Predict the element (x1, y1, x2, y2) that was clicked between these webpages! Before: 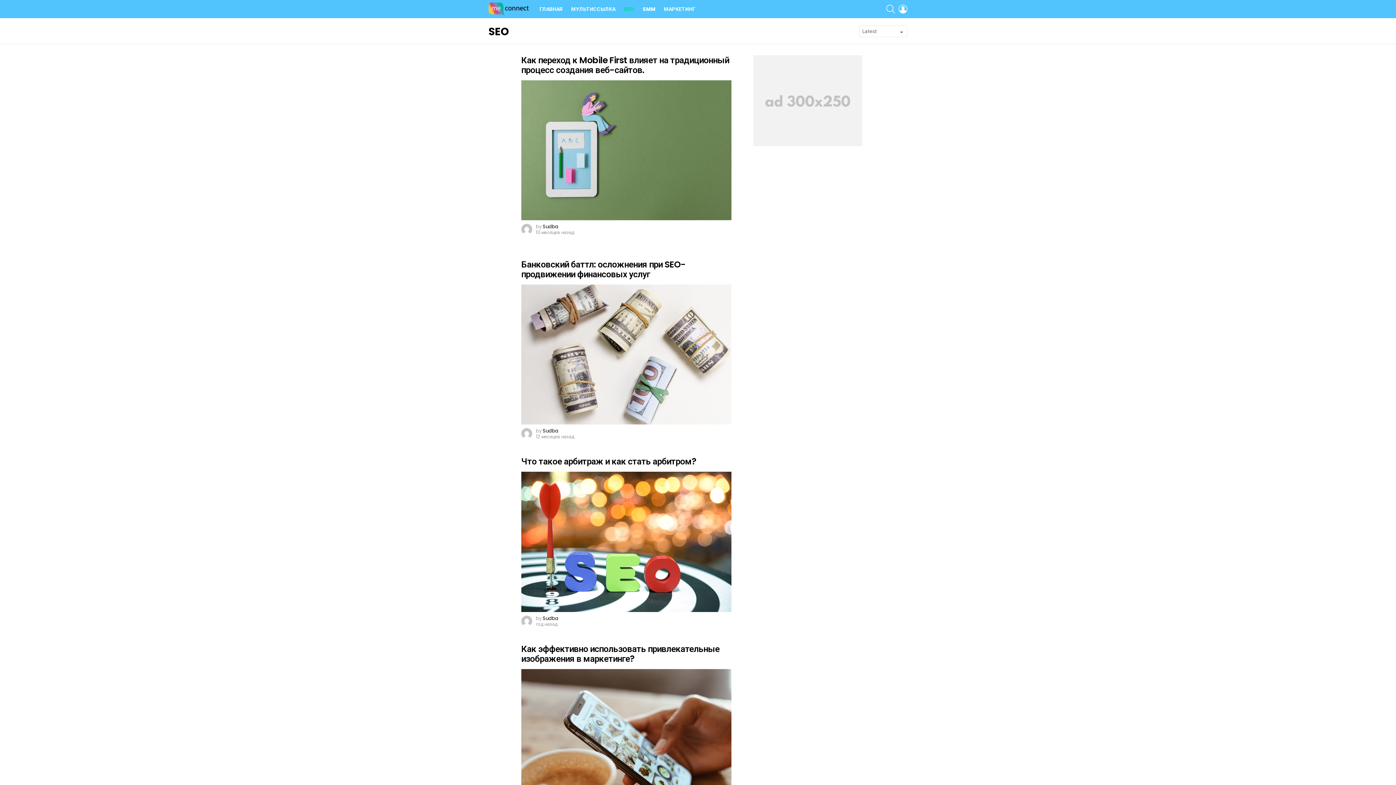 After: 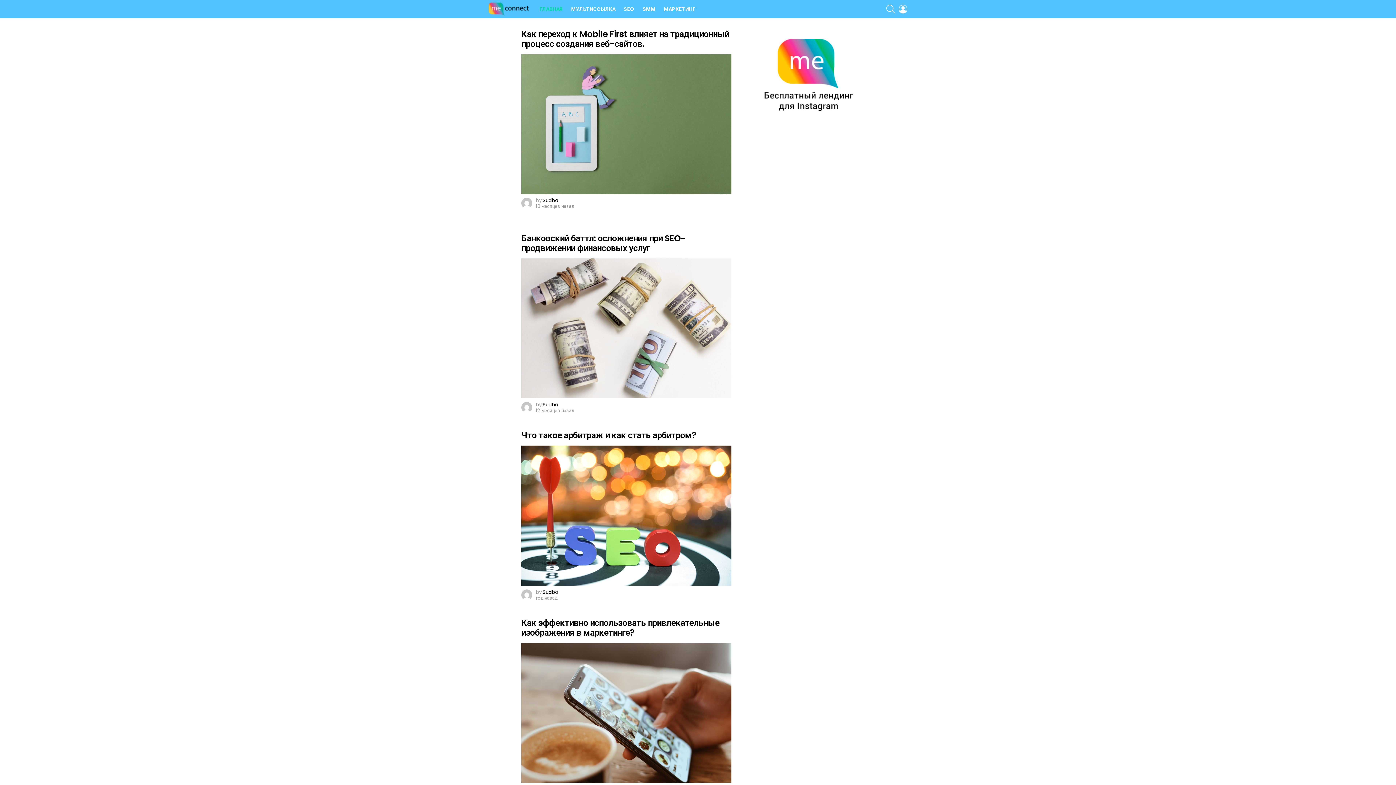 Action: bbox: (488, 2, 528, 15)